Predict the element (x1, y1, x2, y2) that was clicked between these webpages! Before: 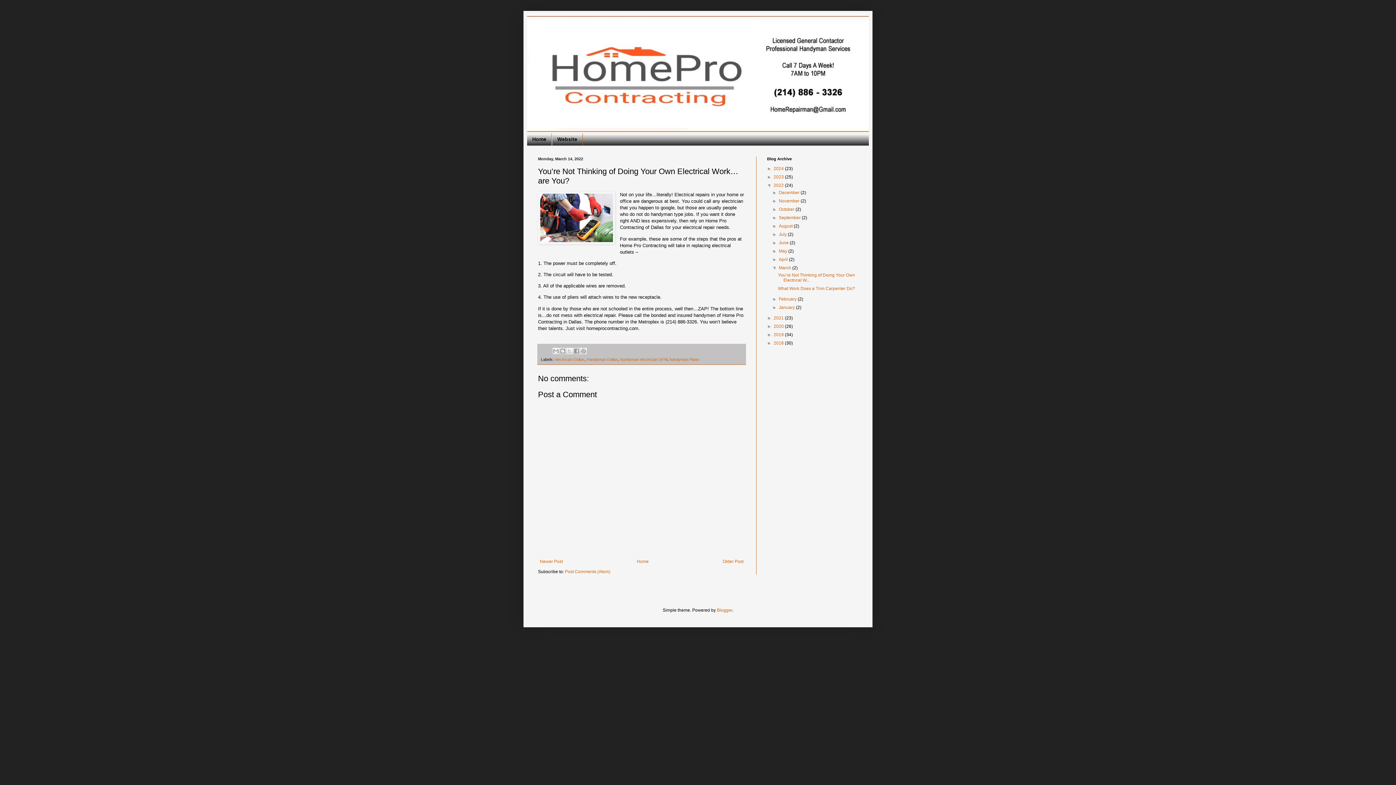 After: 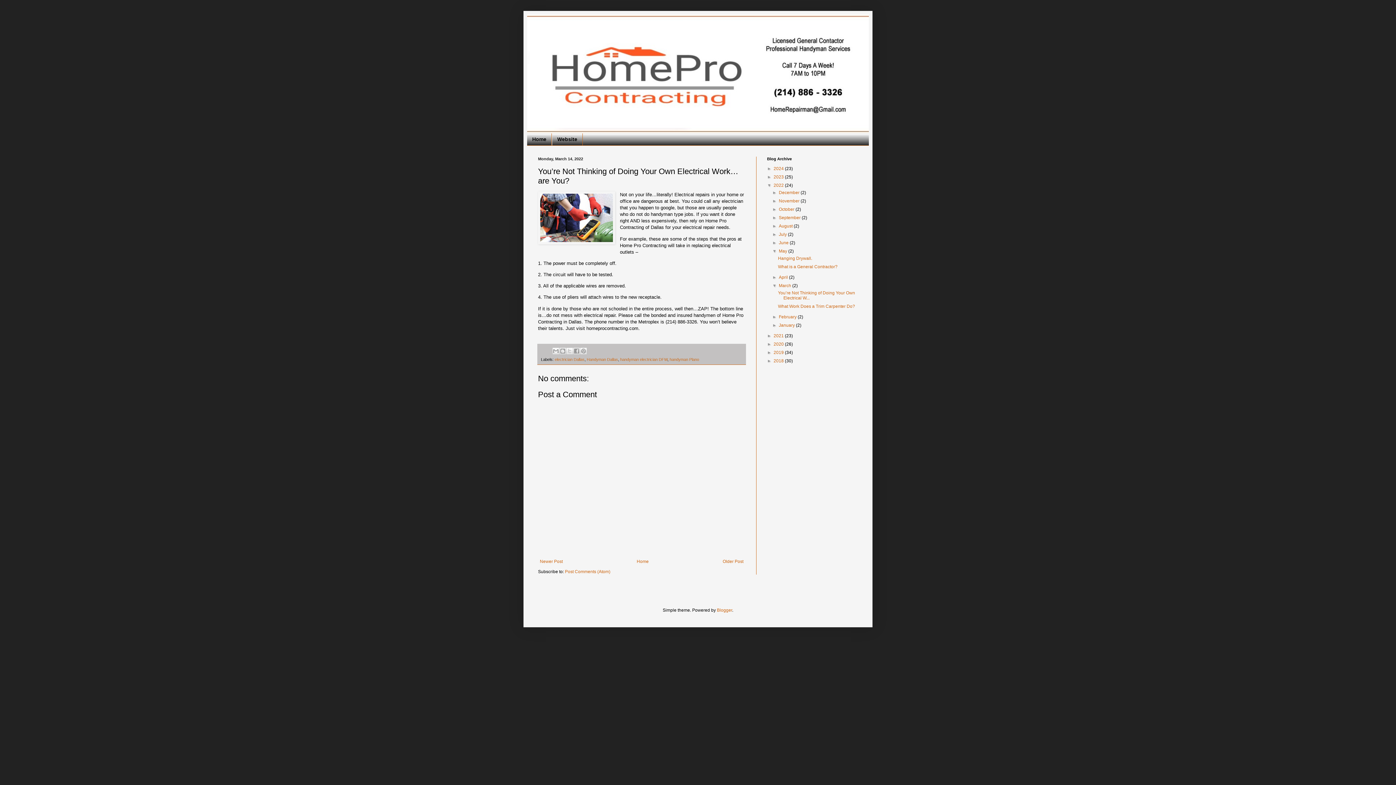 Action: label: ►   bbox: (772, 248, 779, 253)